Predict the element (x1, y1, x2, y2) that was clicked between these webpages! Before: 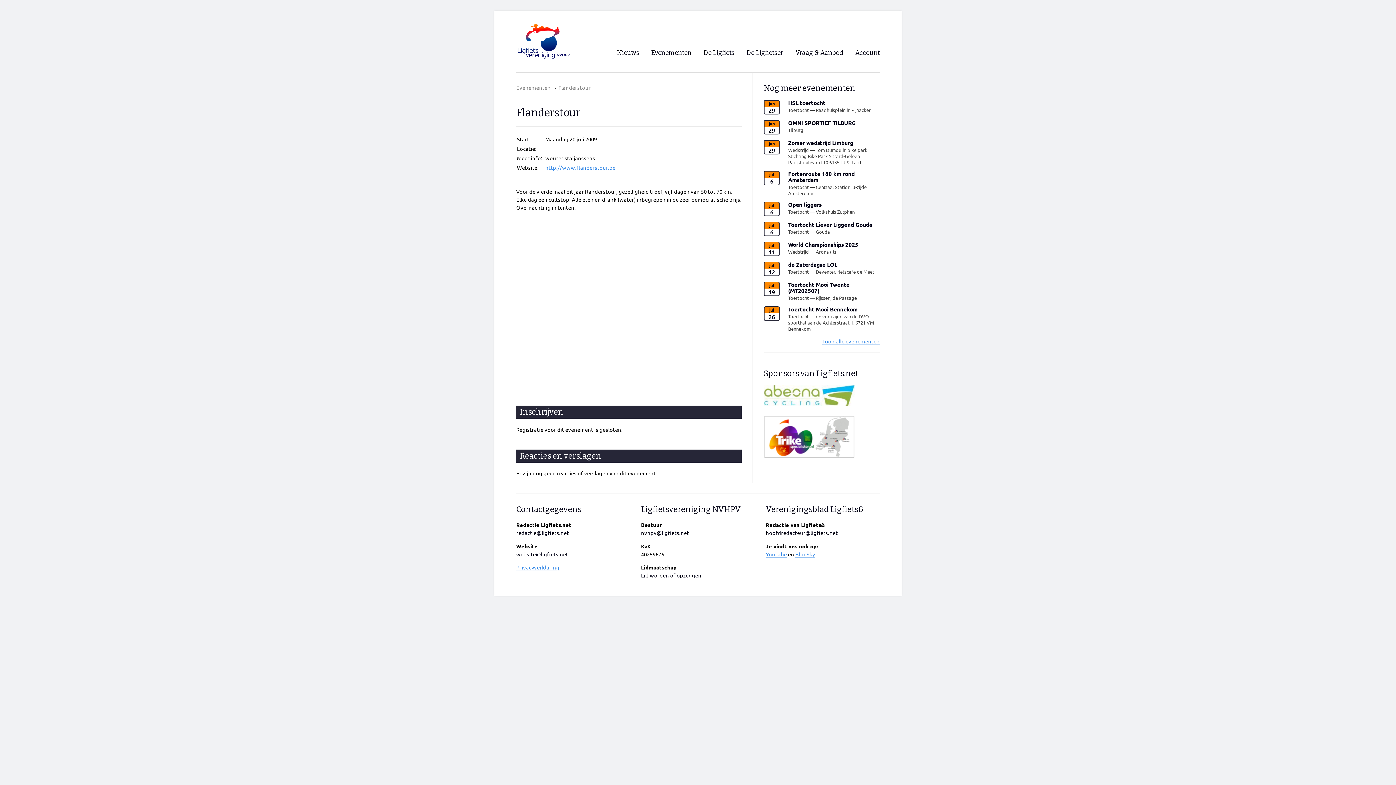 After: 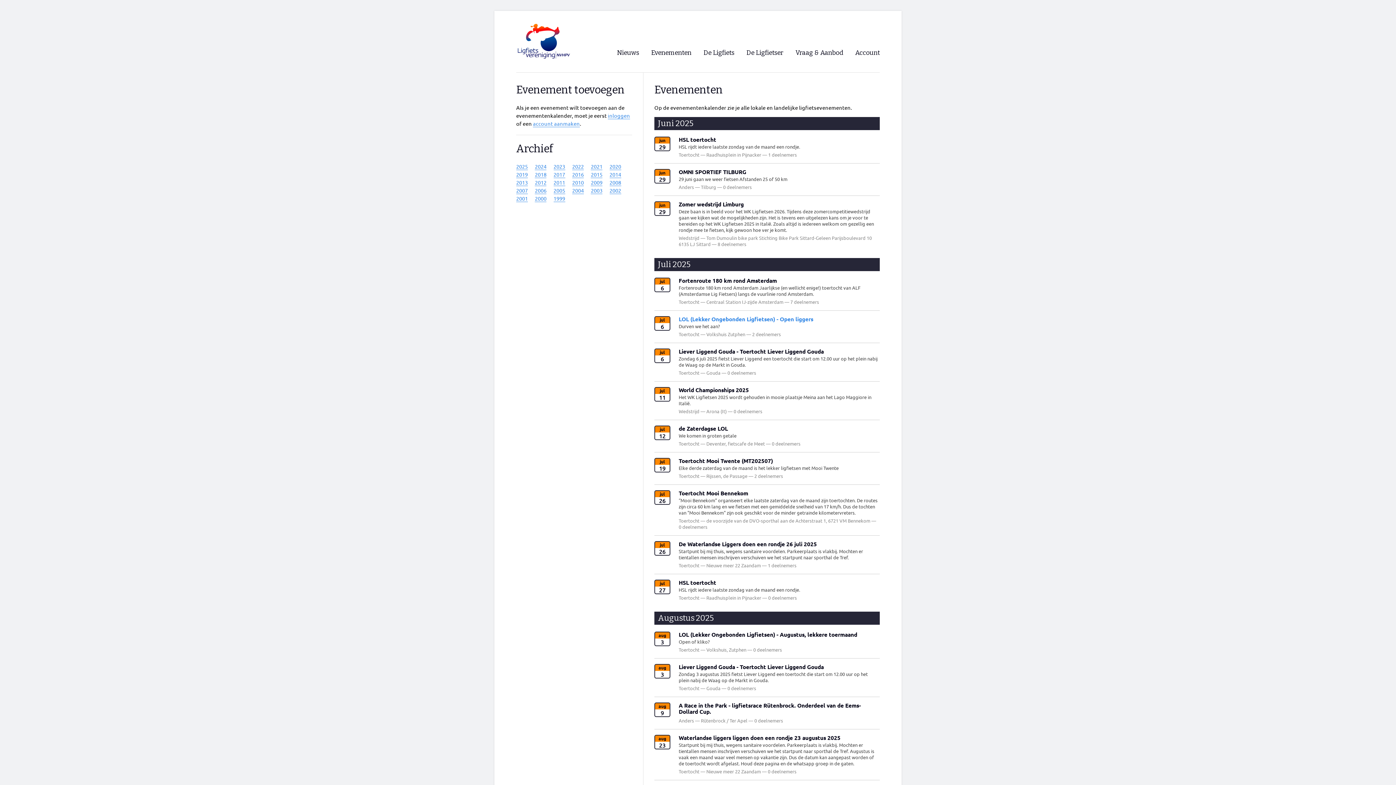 Action: bbox: (822, 337, 880, 344) label: Toon alle evenementen